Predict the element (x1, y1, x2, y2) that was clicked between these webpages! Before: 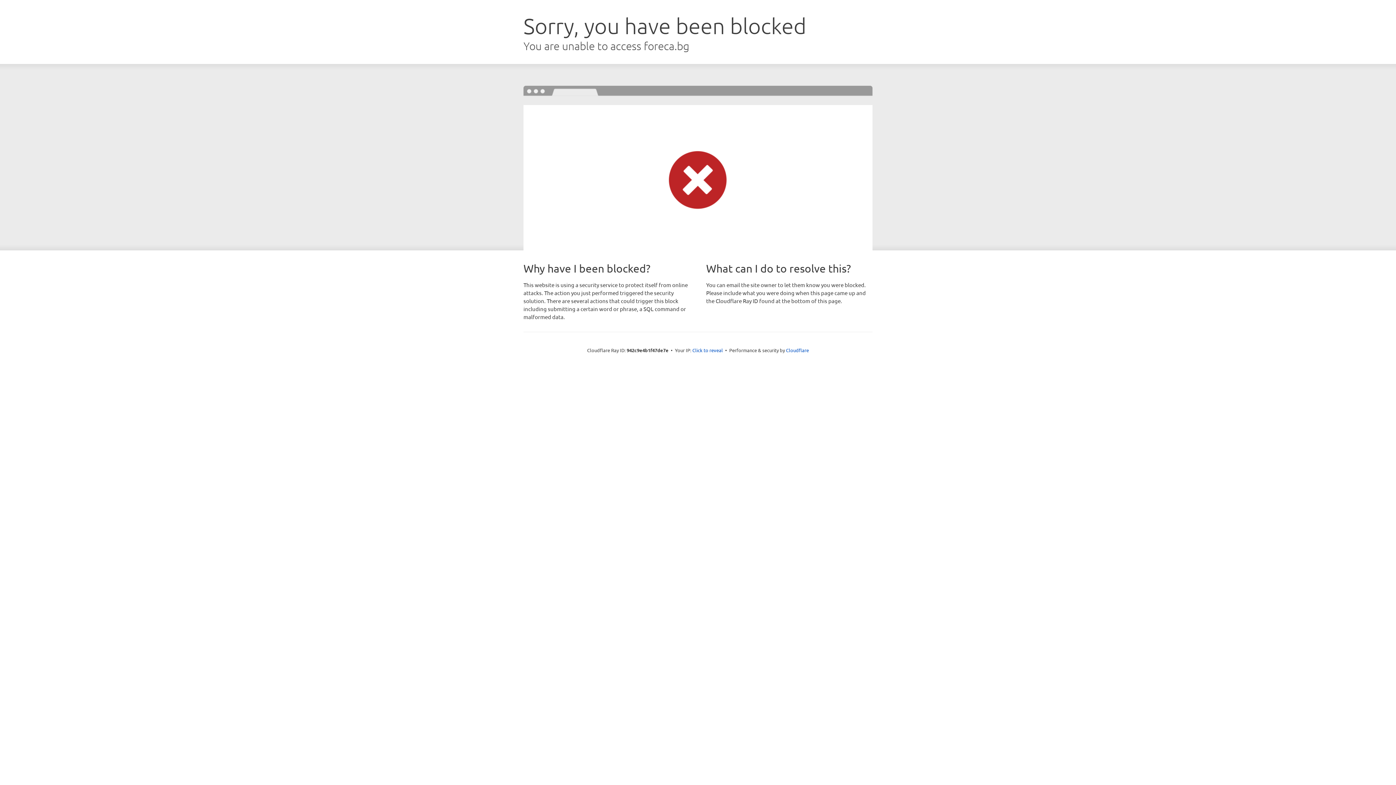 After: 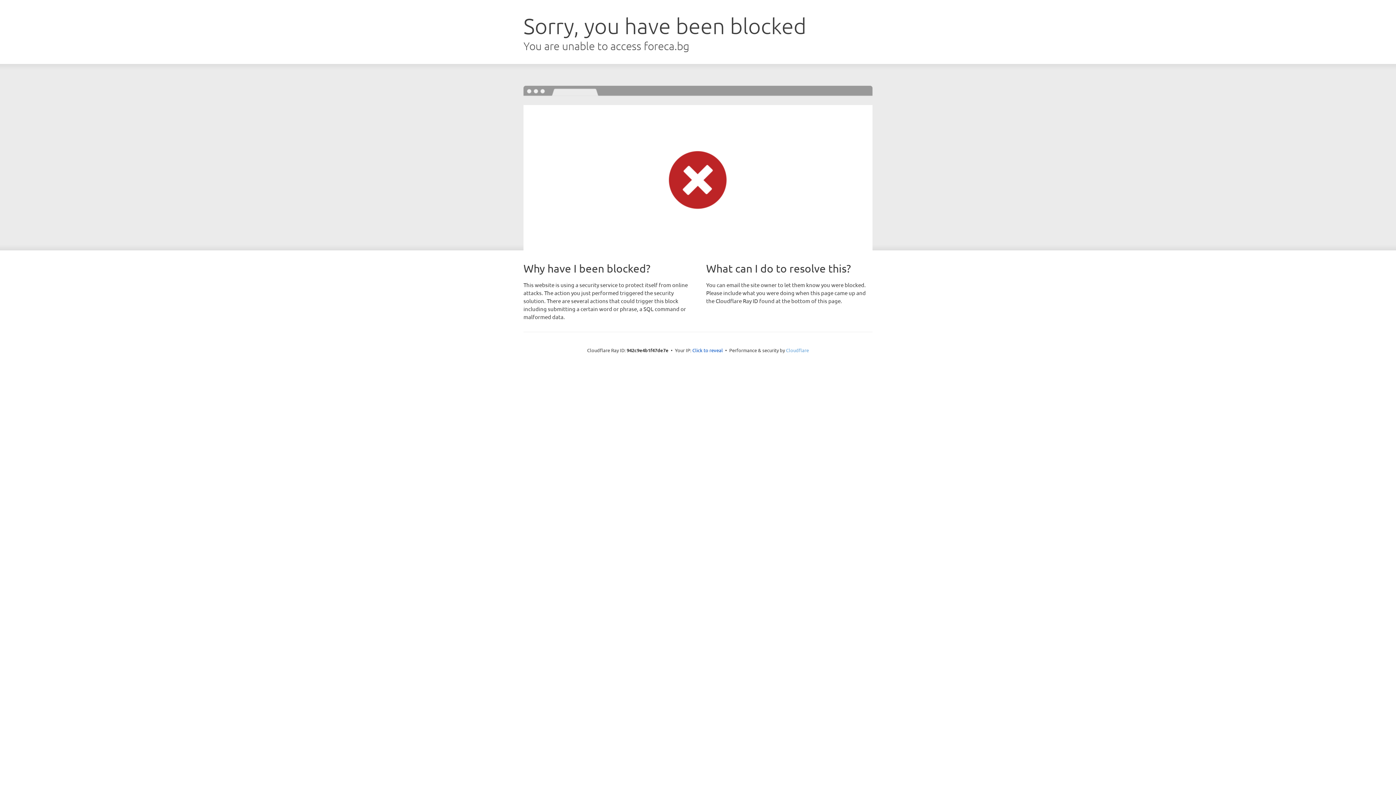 Action: label: Cloudflare bbox: (786, 347, 809, 353)